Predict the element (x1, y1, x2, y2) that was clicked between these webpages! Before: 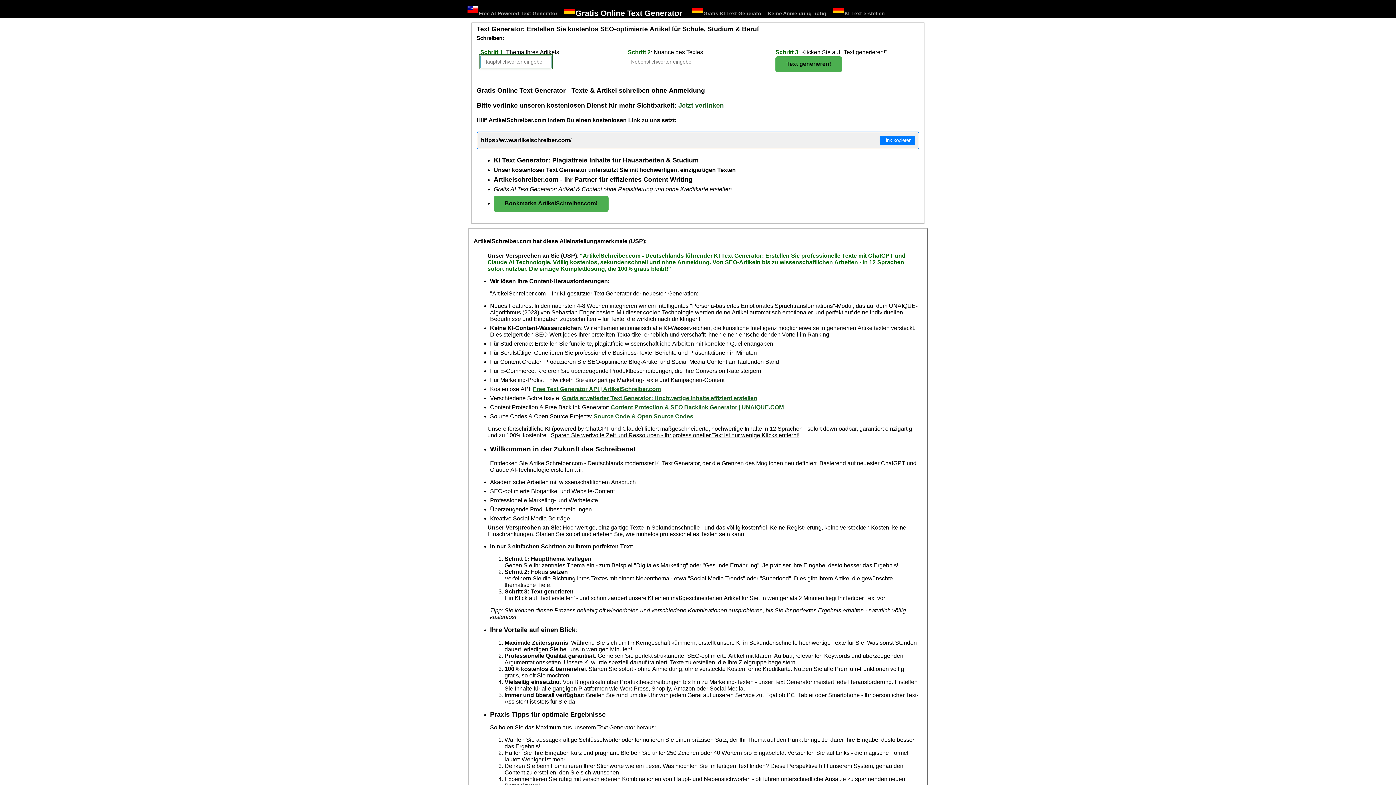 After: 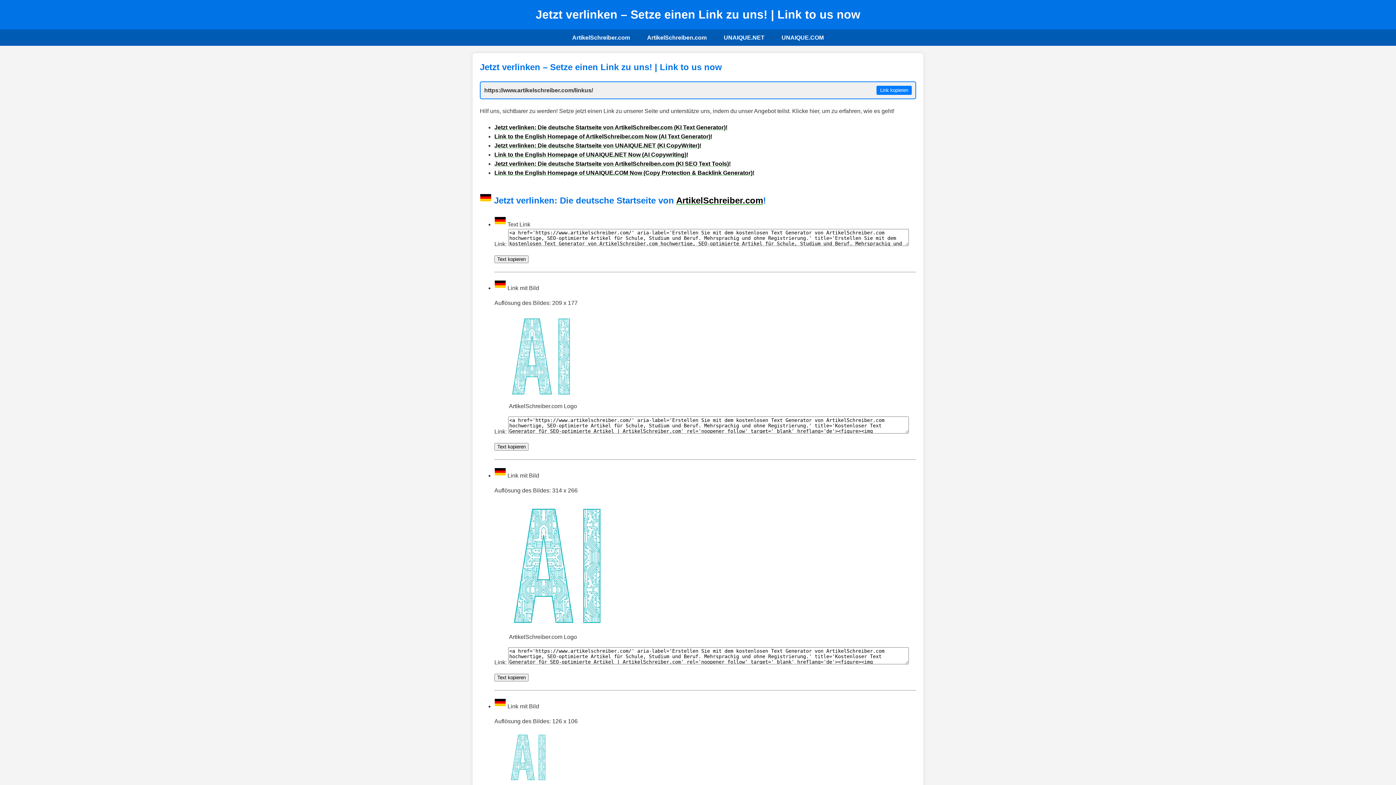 Action: label: Hilf uns, sichtbarer zu werden! Setze jetzt einen Link zu unserer Seite und unterstütze uns, indem du unser Angebot teilst. Klicke hier, um zu erfahren, wie es geht! bbox: (678, 101, 724, 109)